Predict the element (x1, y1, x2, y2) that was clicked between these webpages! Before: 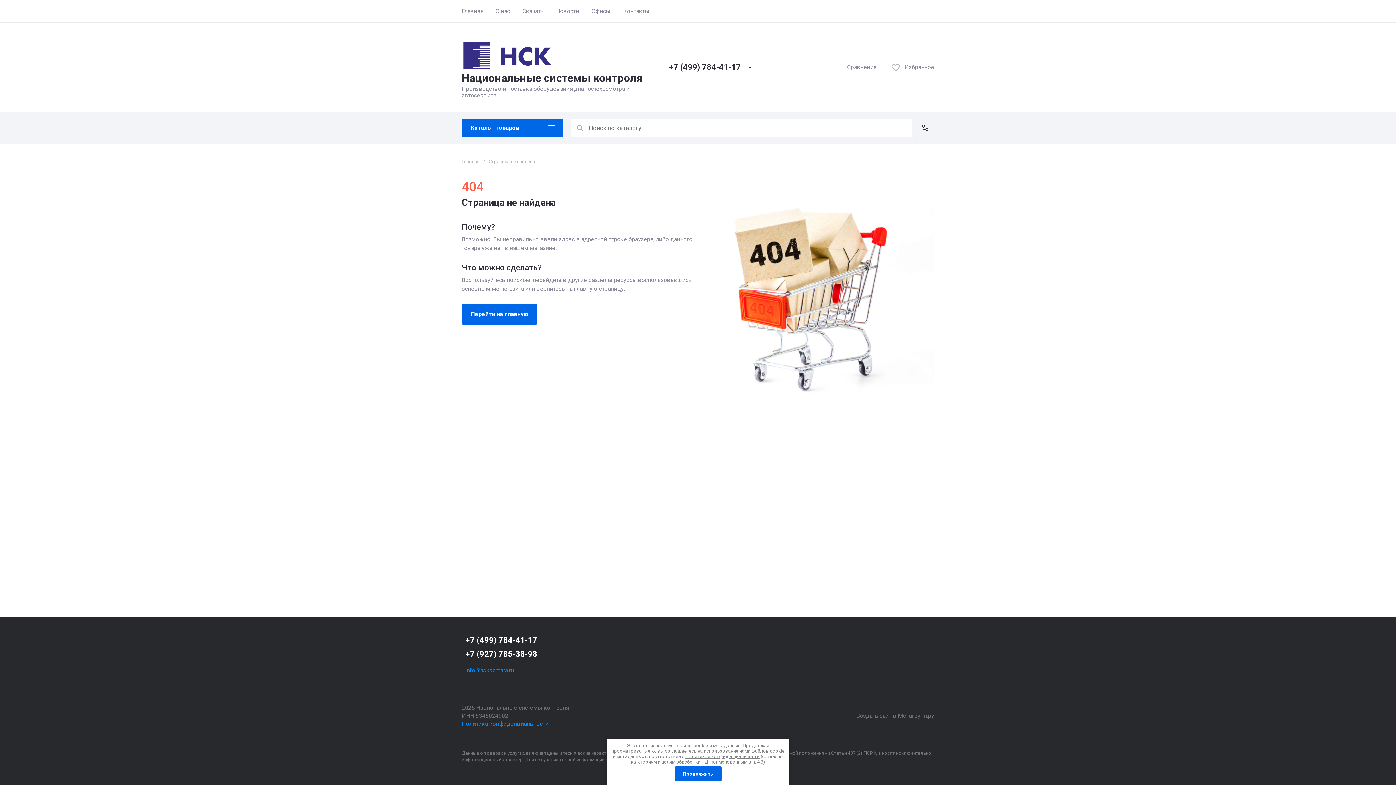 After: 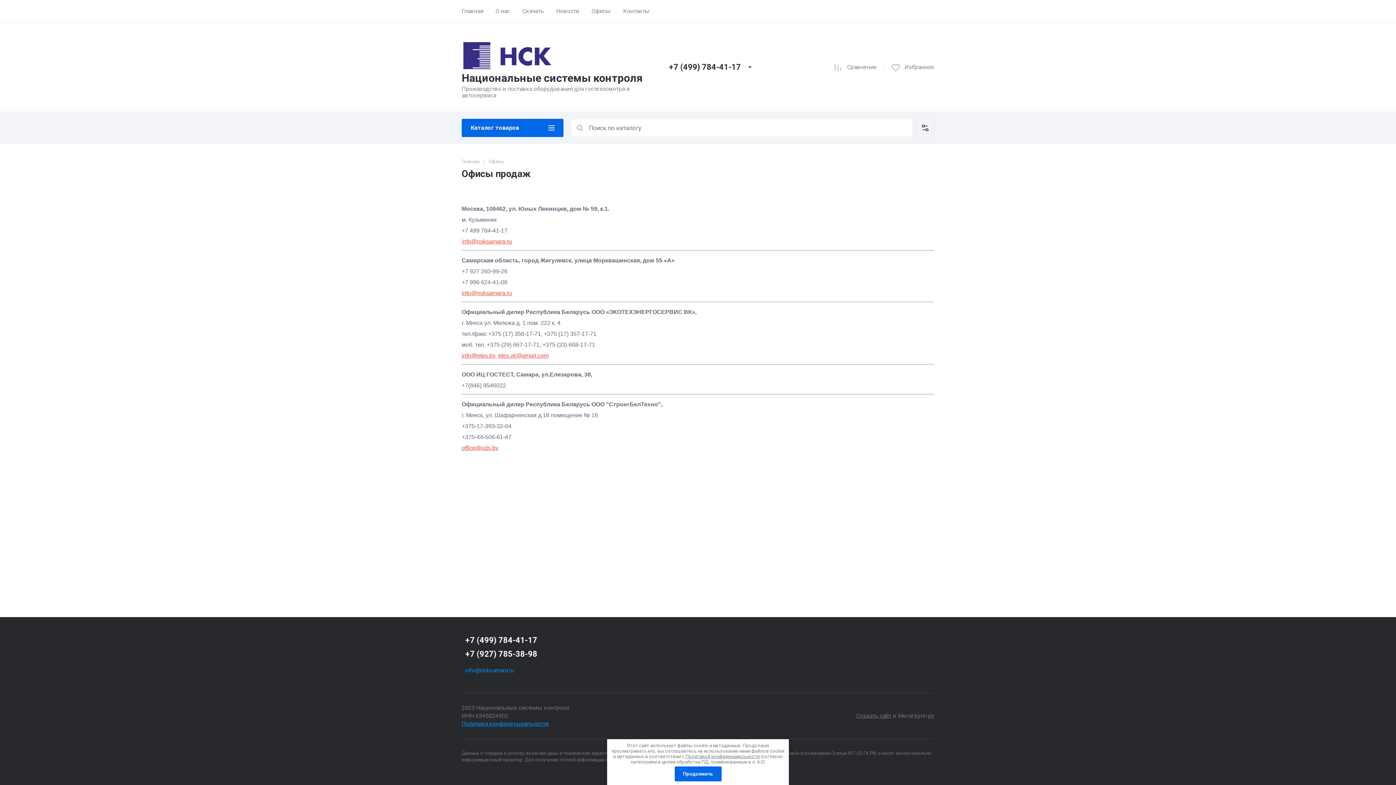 Action: label: Офисы bbox: (591, 0, 610, 22)